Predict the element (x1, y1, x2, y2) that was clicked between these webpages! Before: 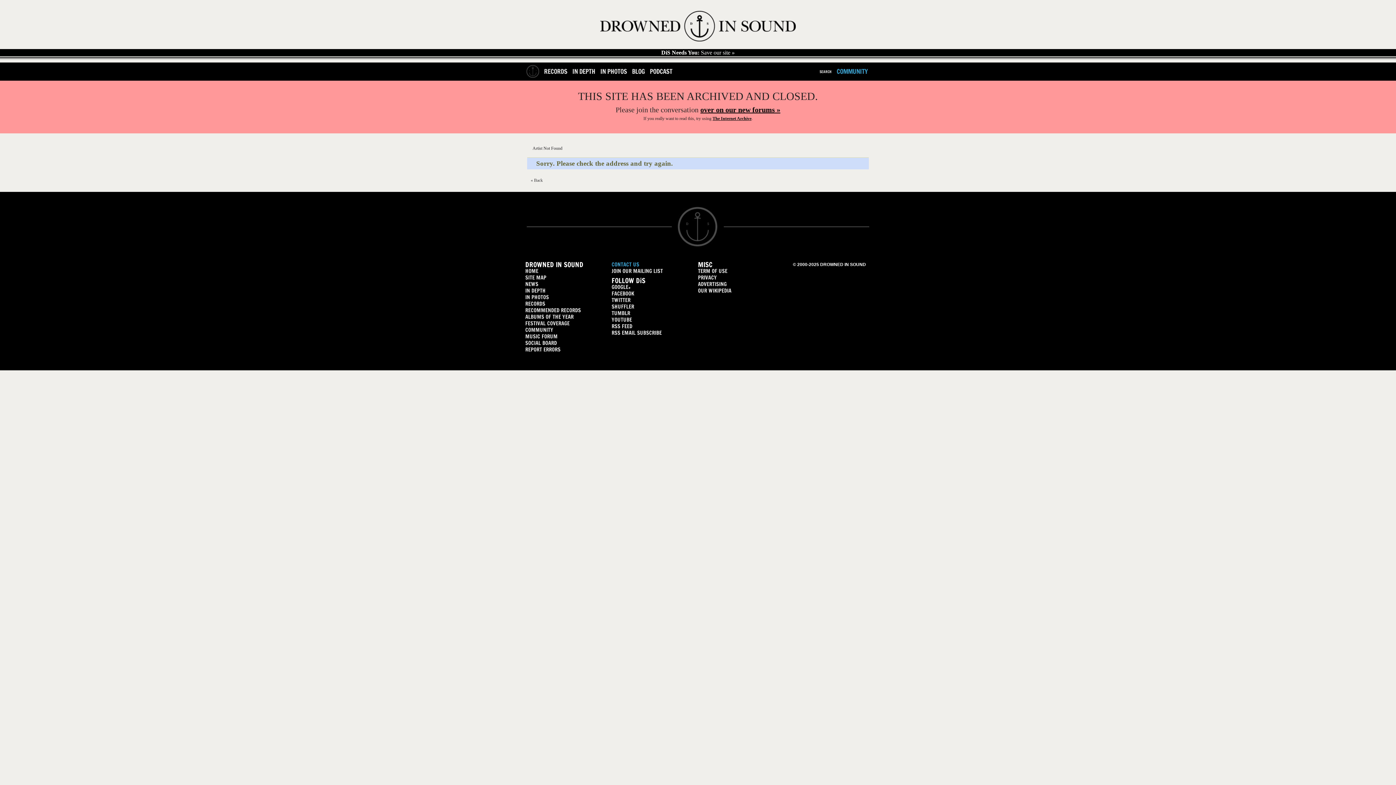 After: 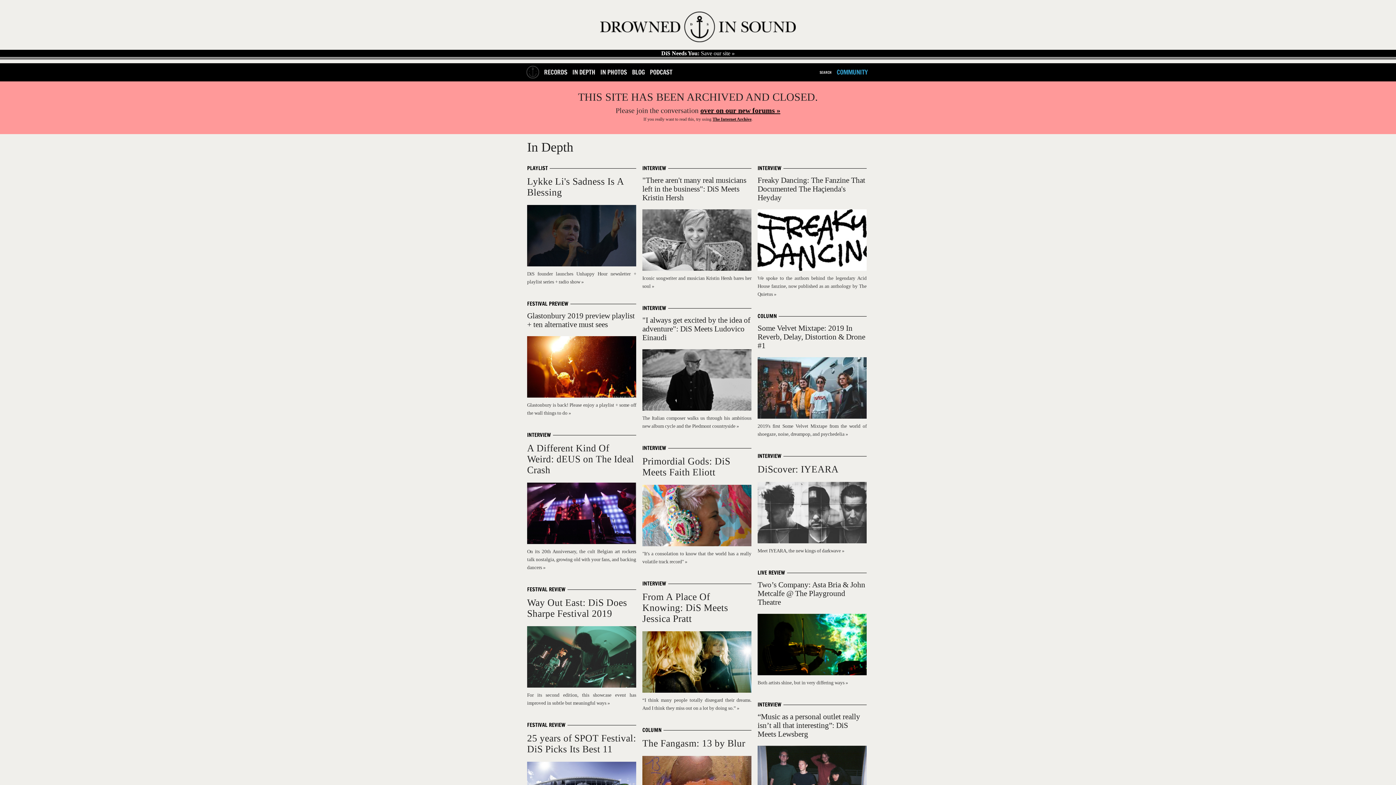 Action: bbox: (525, 286, 545, 294) label: IN DEPTH